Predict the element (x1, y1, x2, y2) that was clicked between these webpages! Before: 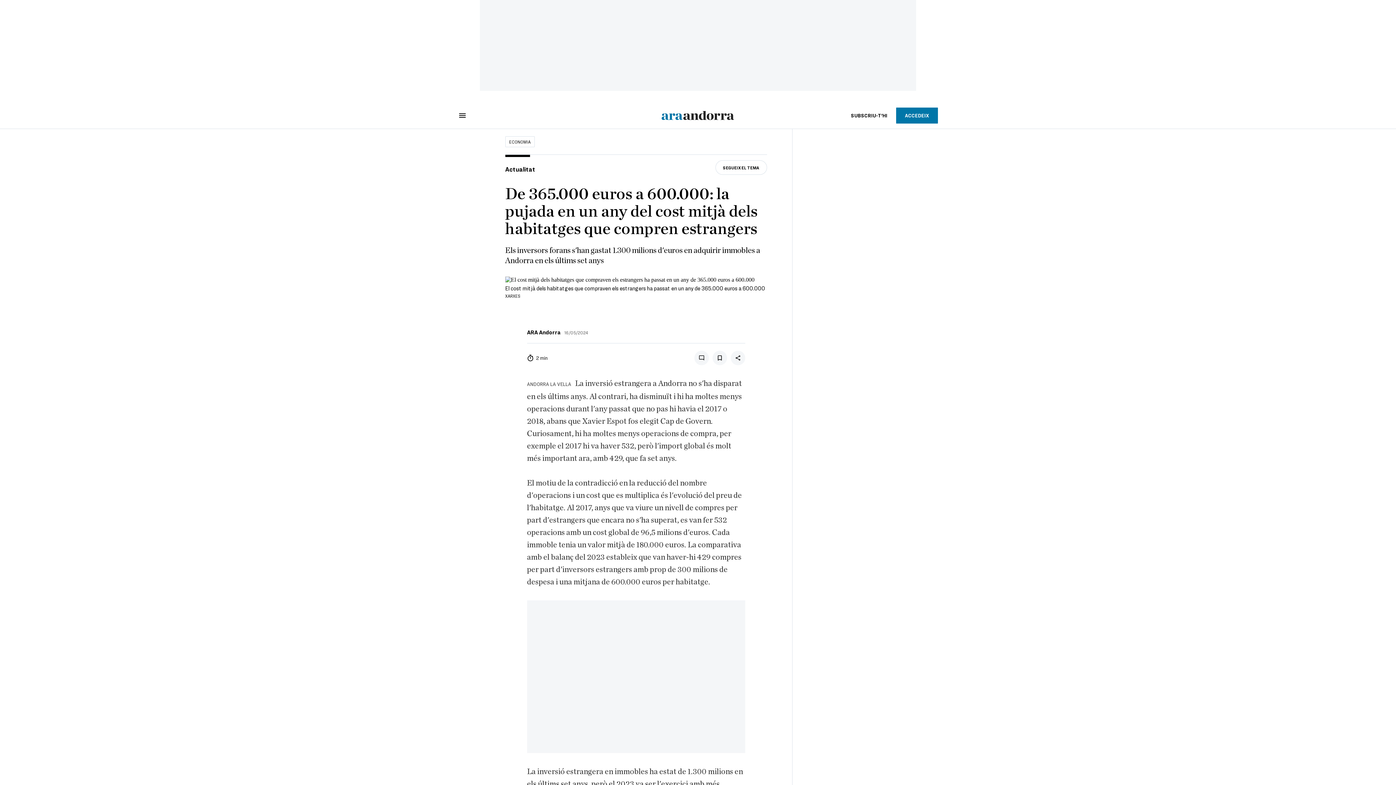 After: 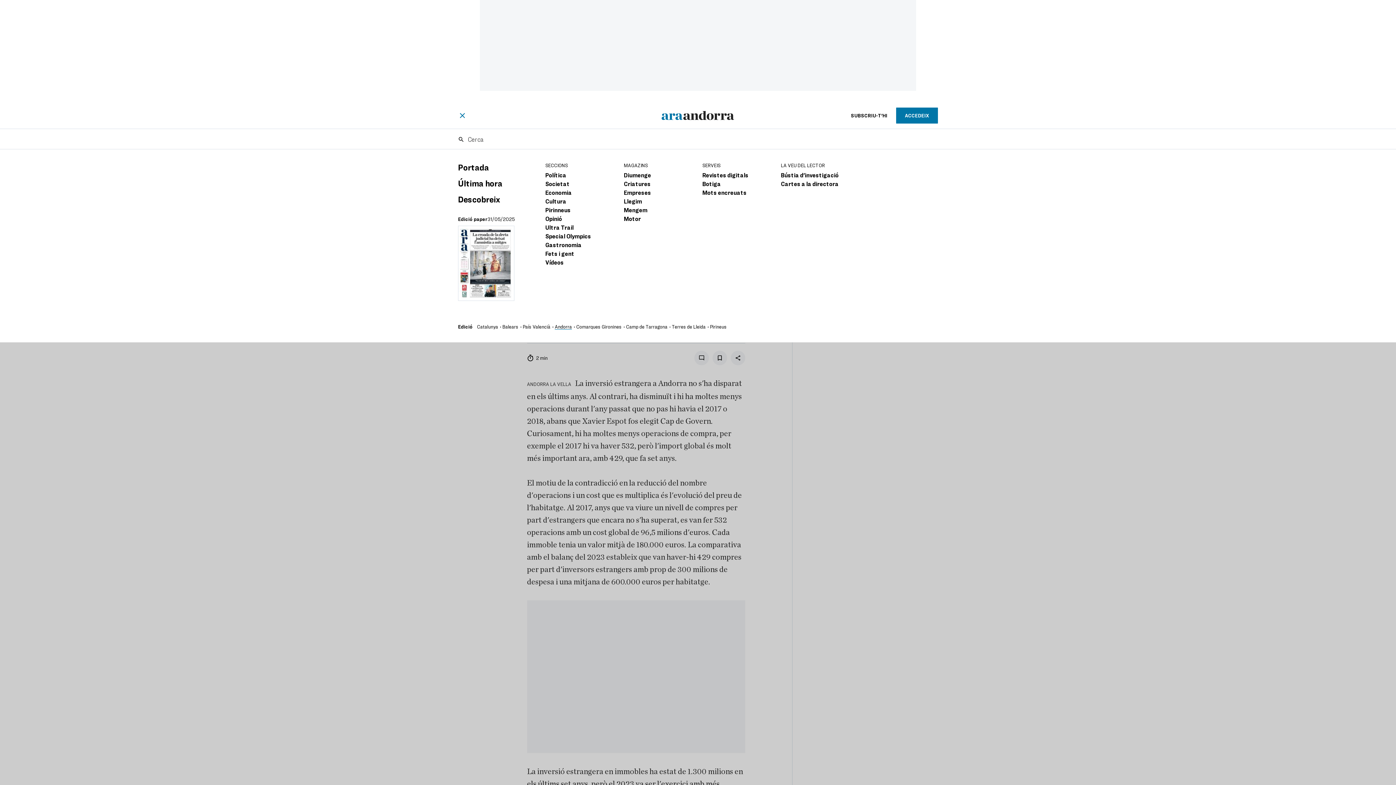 Action: bbox: (458, 111, 466, 119)